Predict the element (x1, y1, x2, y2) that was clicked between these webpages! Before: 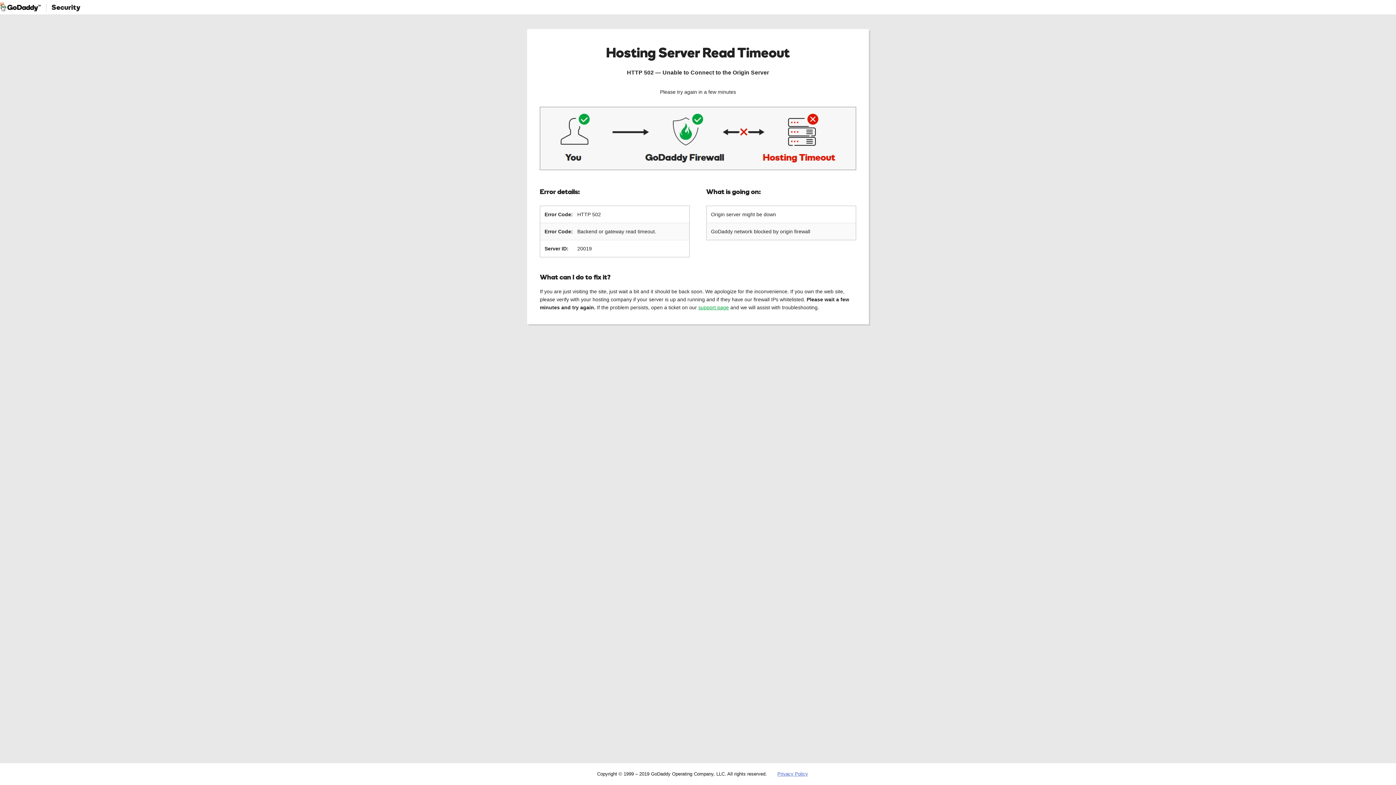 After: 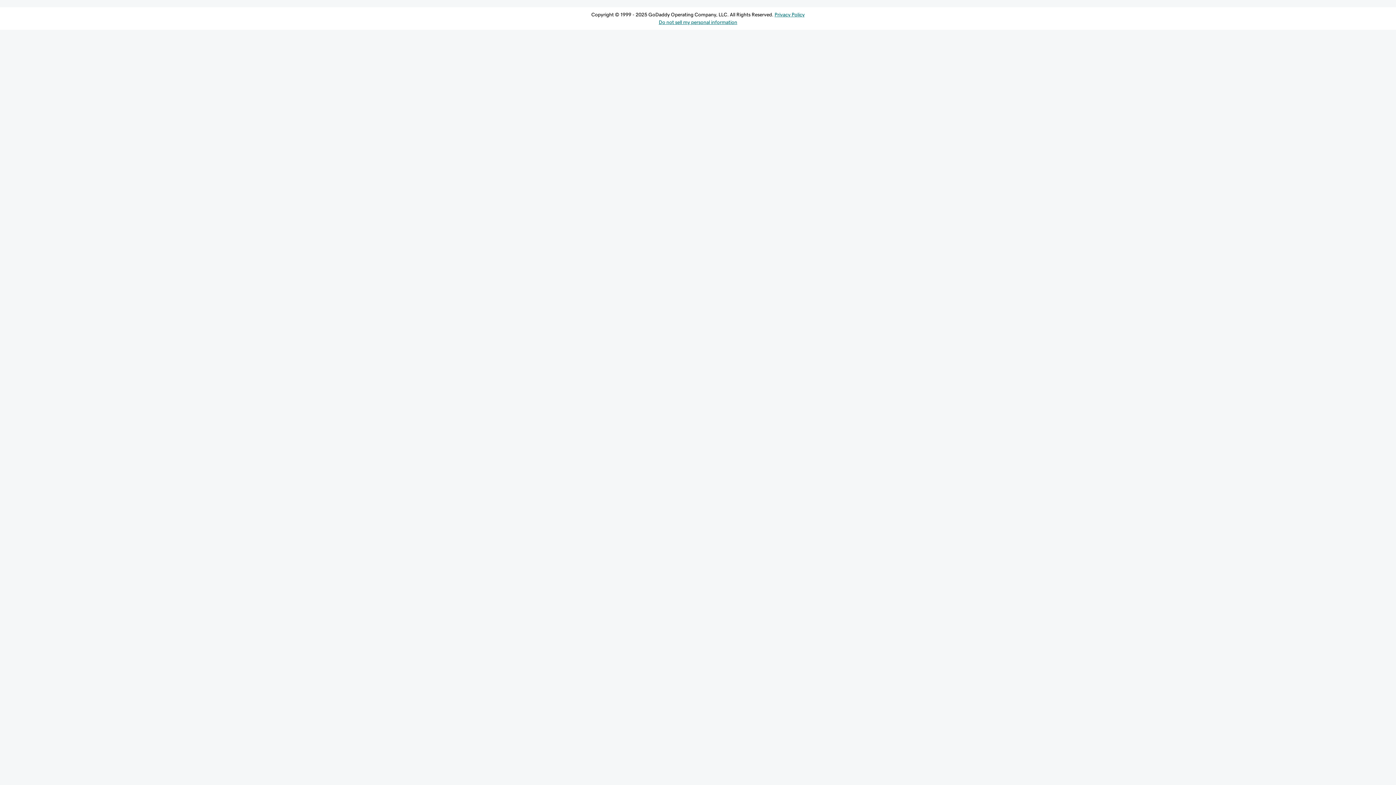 Action: bbox: (698, 304, 729, 310) label: support page